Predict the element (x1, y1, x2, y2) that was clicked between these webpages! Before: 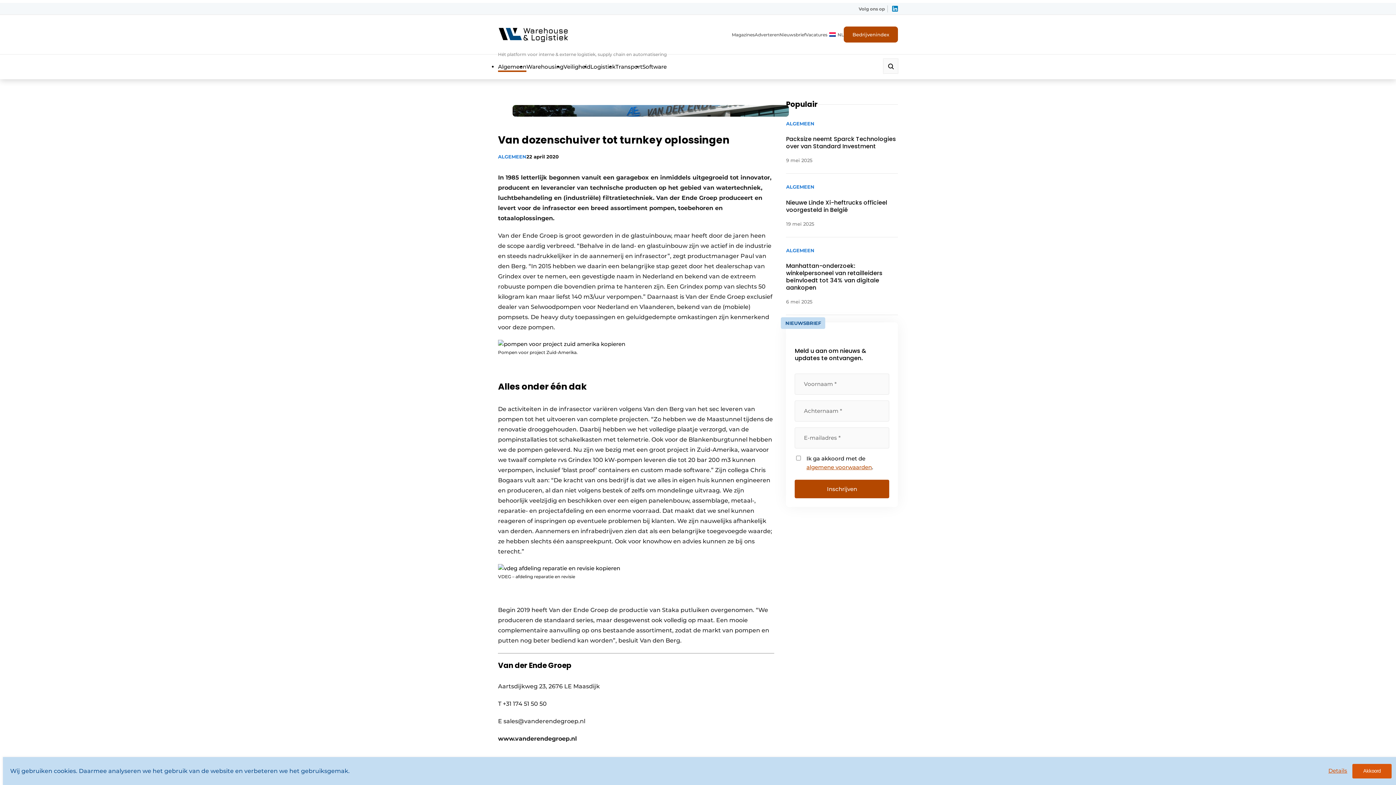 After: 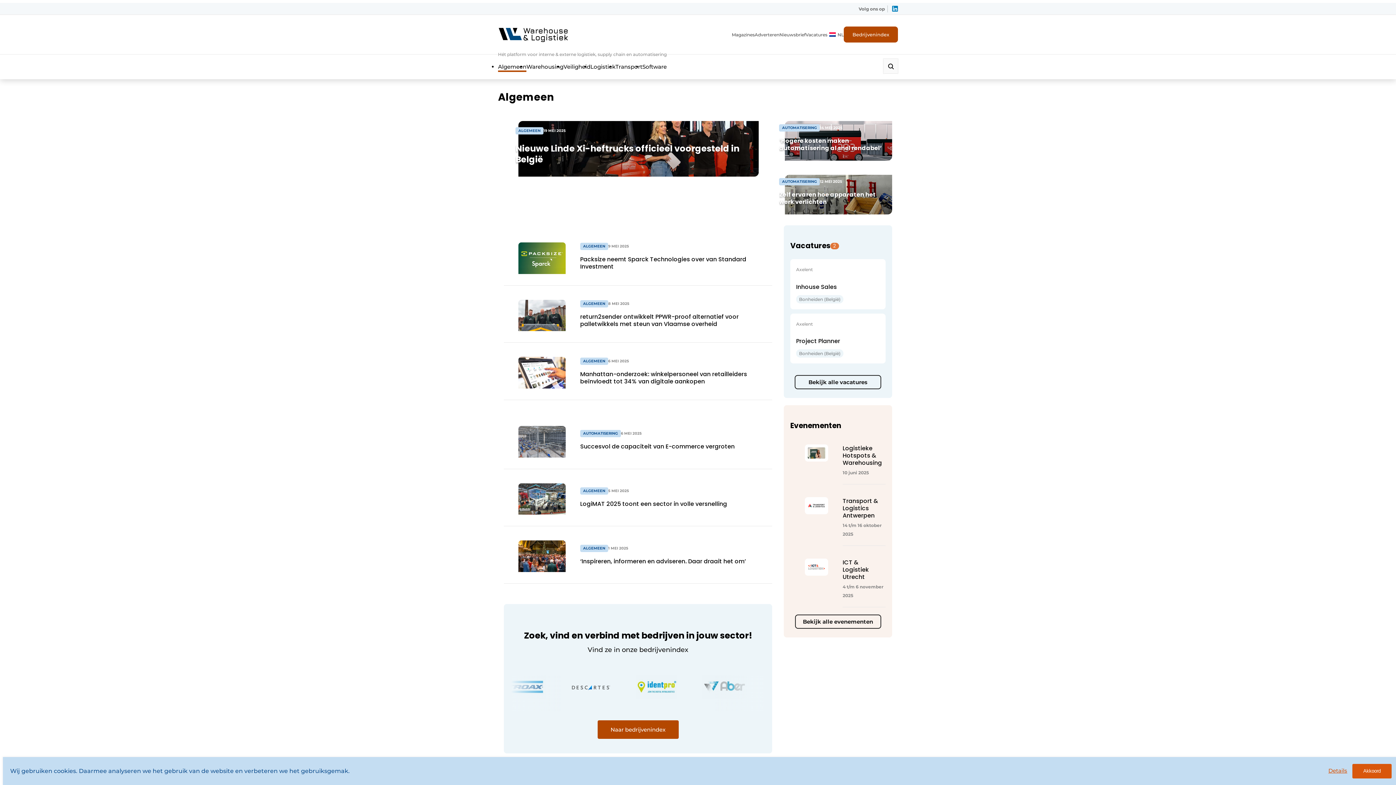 Action: label: Algemeen bbox: (498, 63, 526, 70)